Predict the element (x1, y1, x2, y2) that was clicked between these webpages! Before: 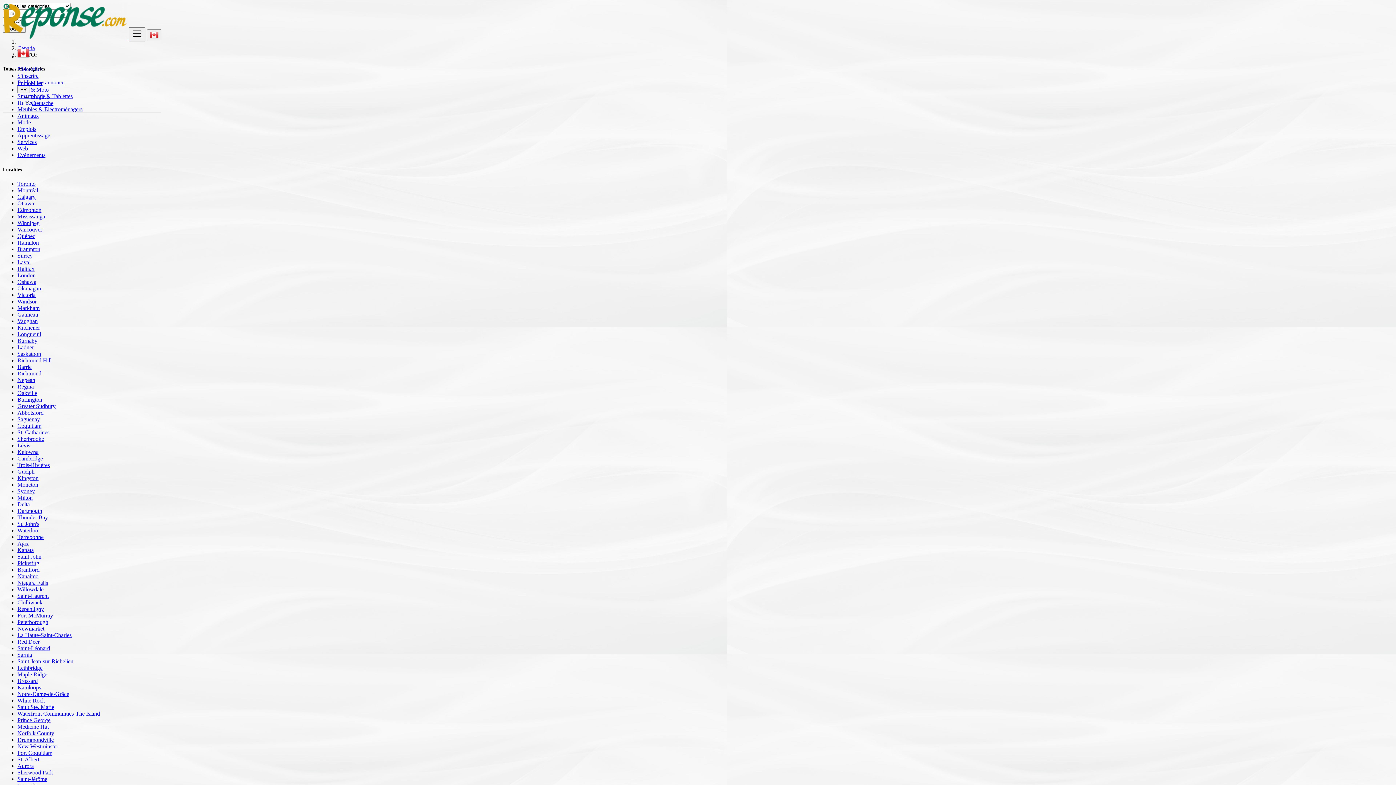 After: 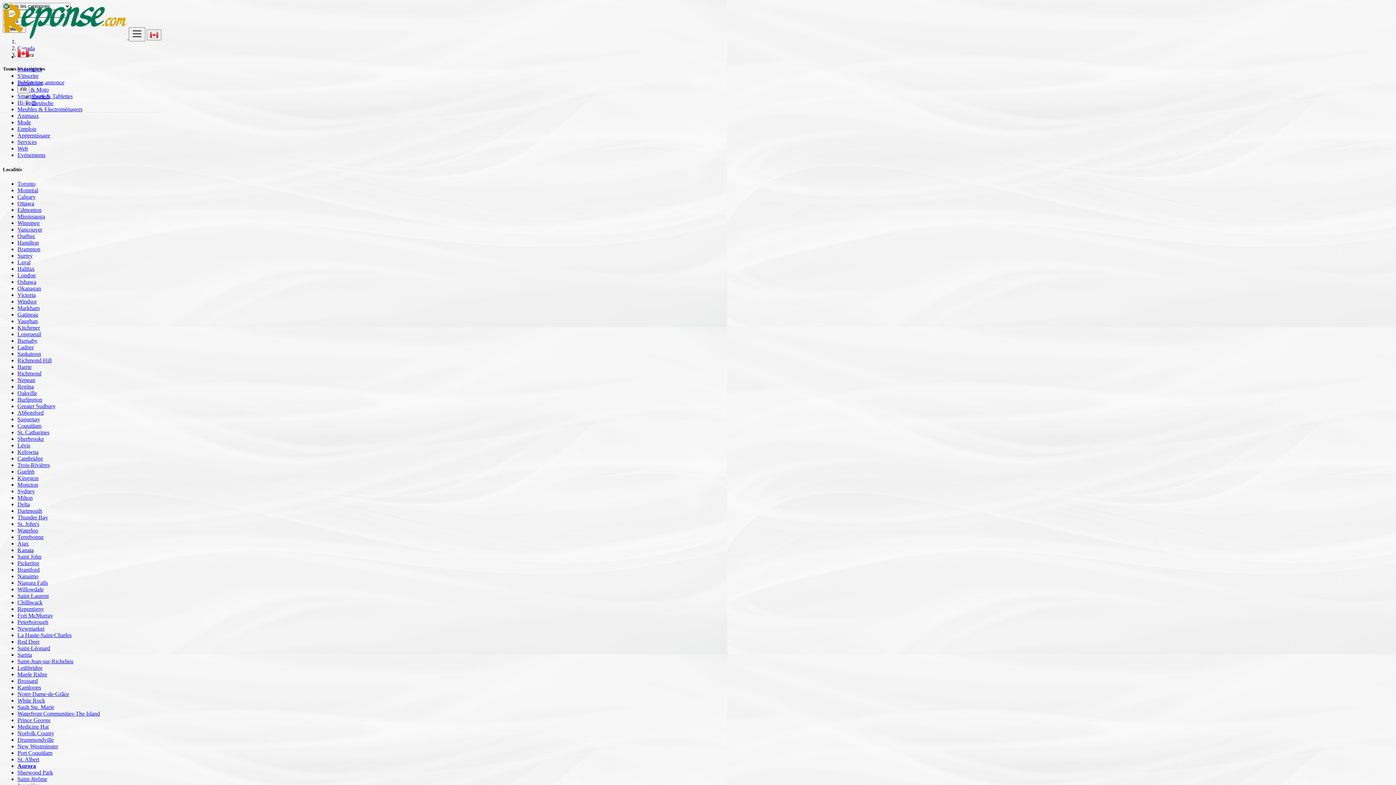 Action: bbox: (17, 763, 33, 769) label: Aurora